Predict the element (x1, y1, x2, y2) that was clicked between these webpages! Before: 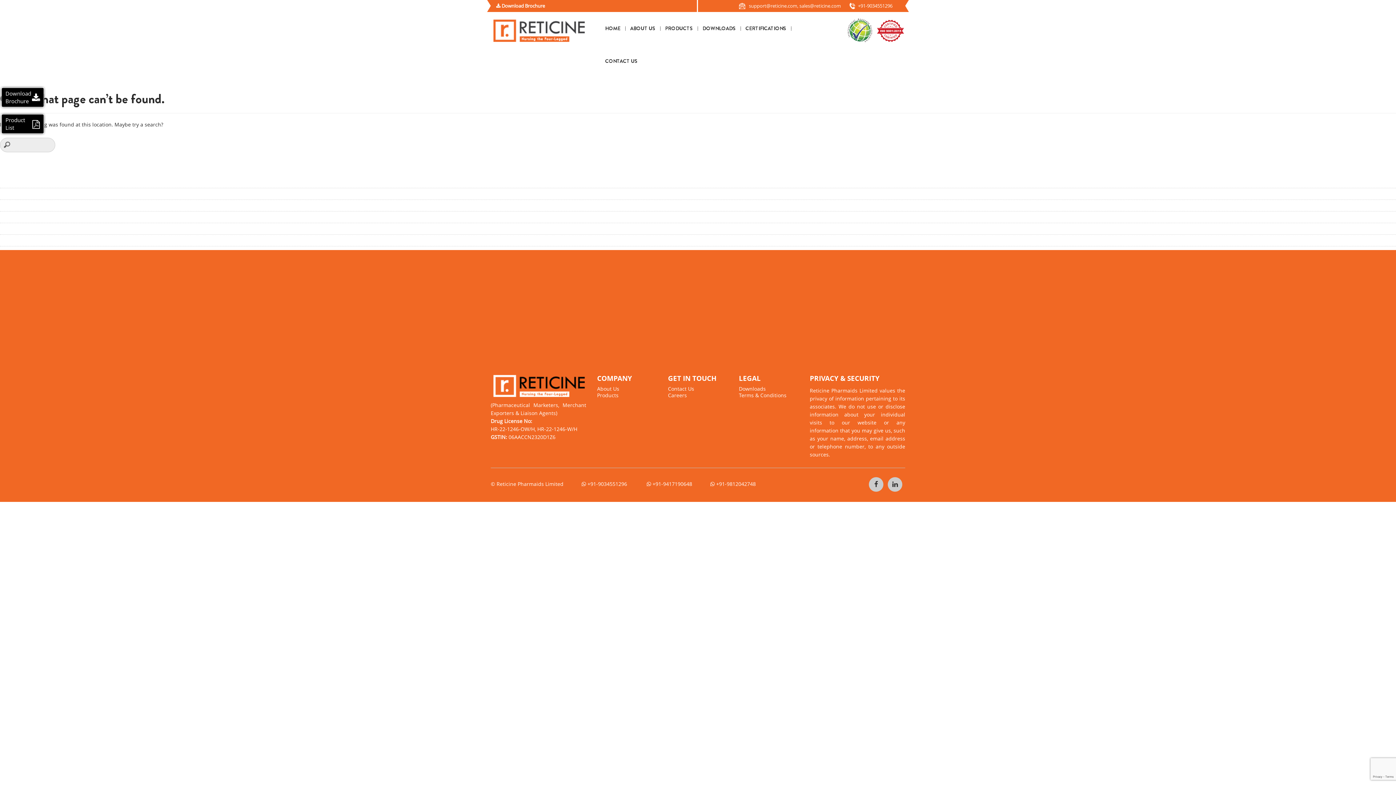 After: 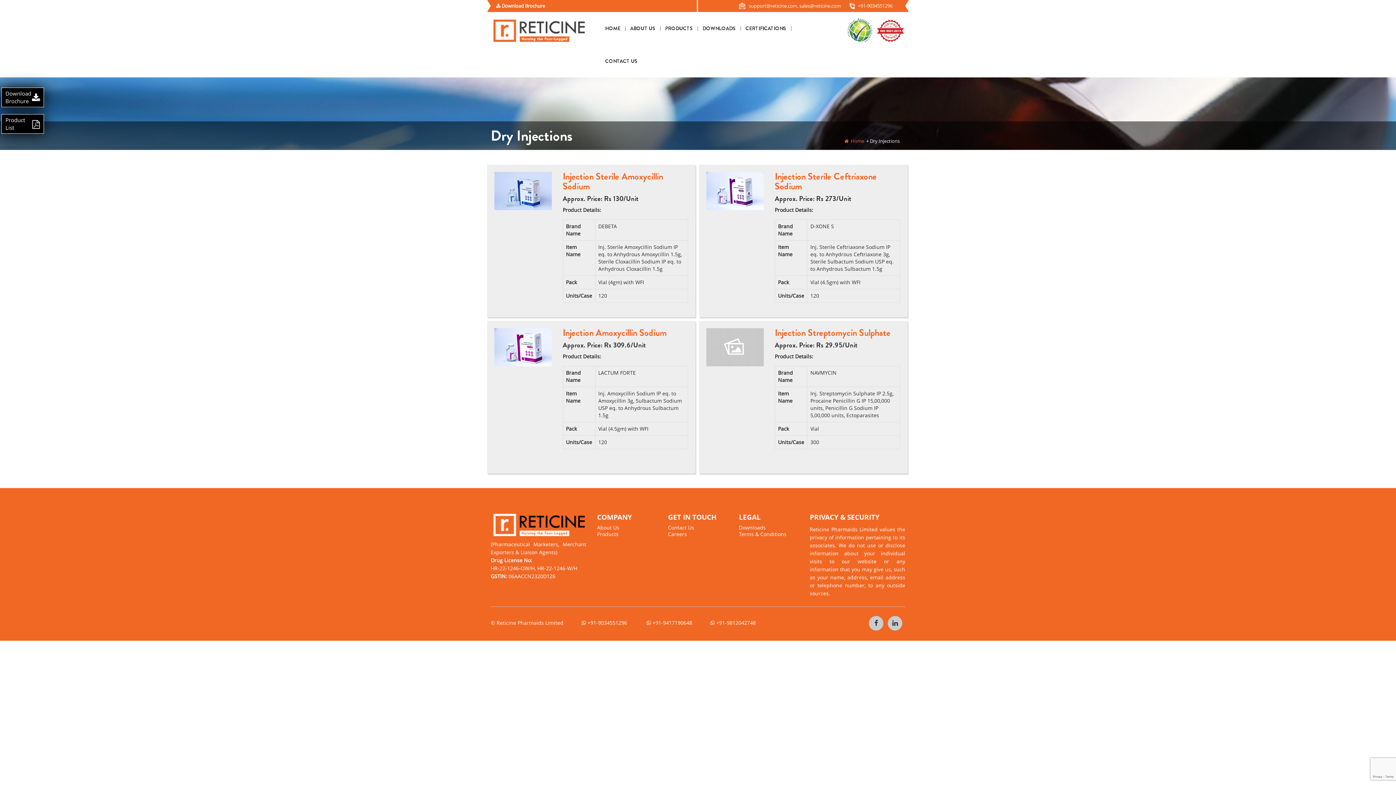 Action: bbox: (0, 178, 34, 185) label: Dry Injections